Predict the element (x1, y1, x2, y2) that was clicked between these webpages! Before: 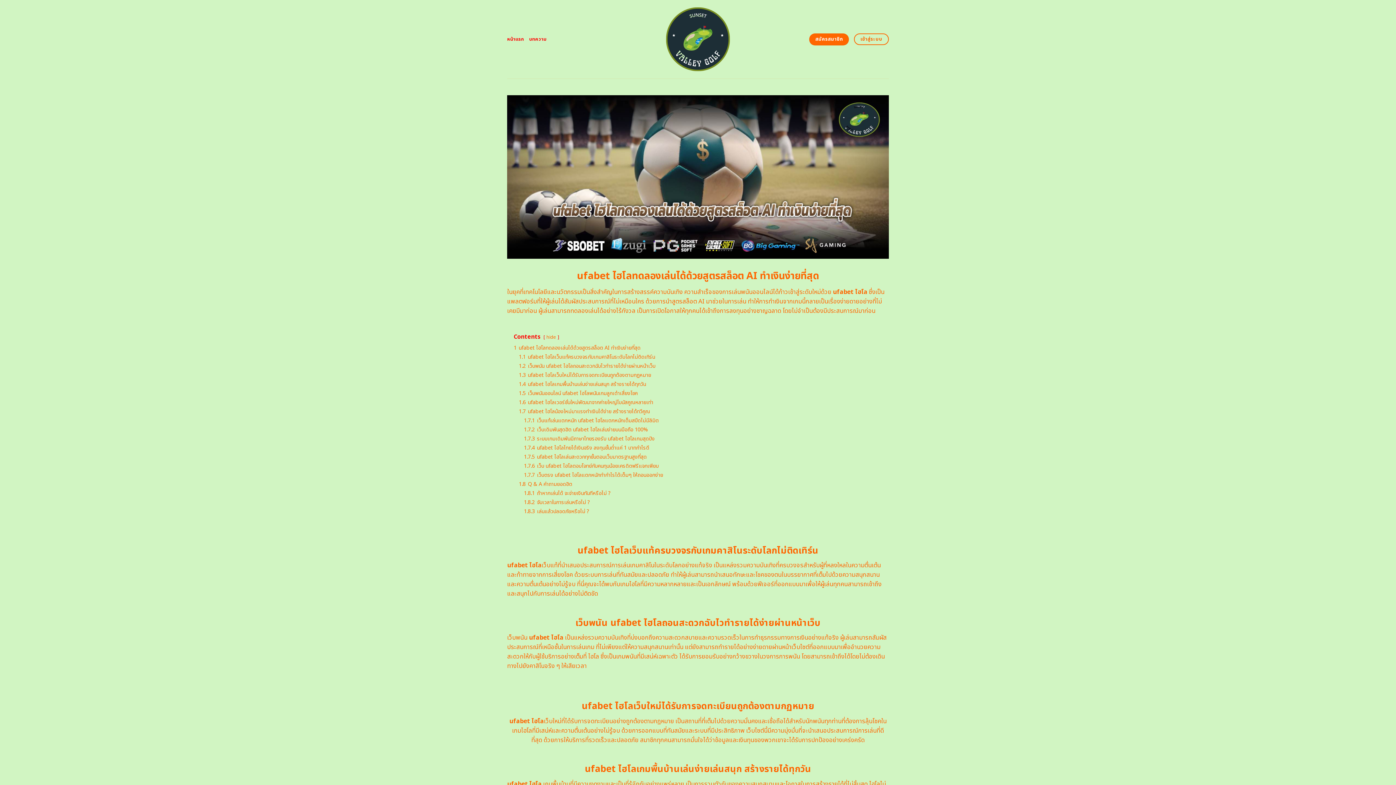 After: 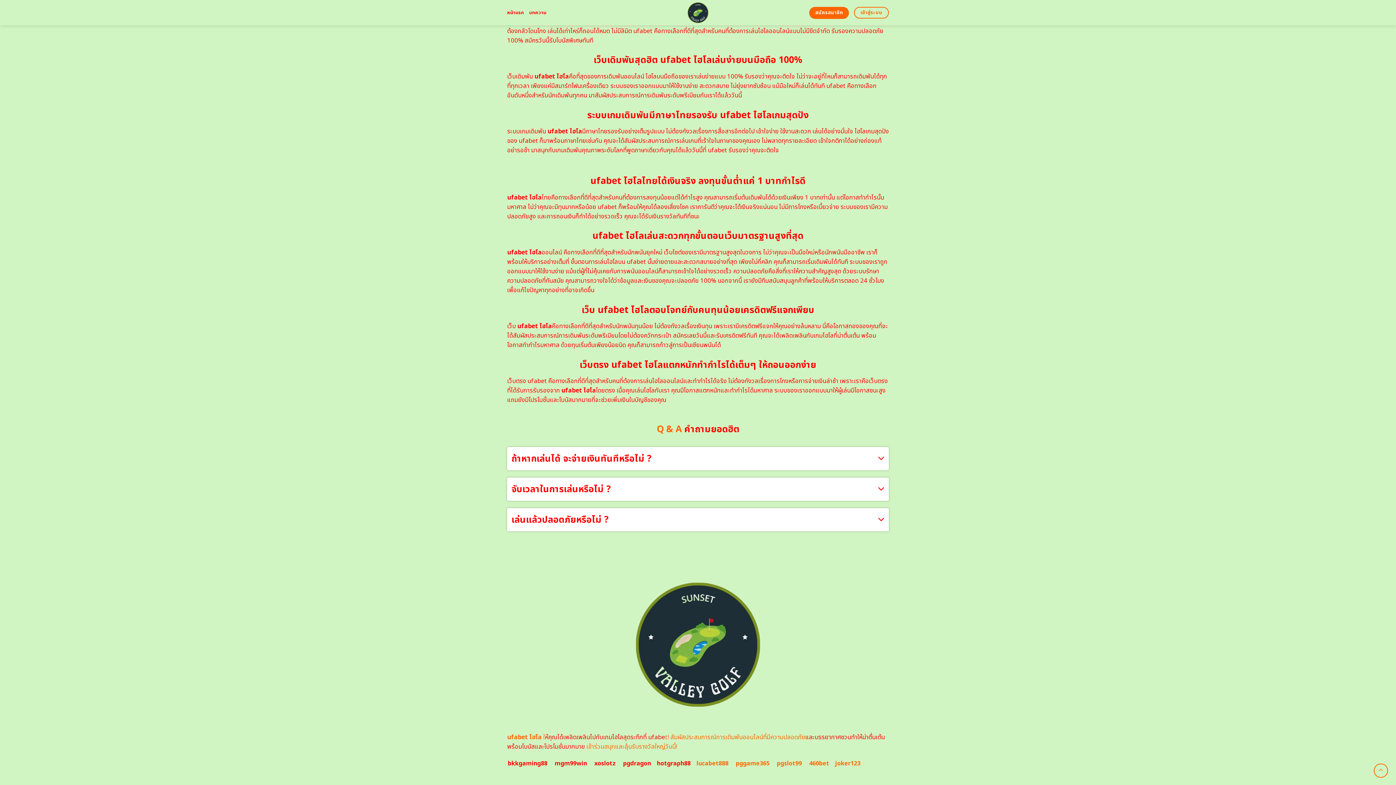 Action: label: 1.7.4 ufabet ไฮโลไทยได้เงินจริง ลงทุนขั้นต่ำแค่ 1 บาทกำไรดี bbox: (524, 444, 649, 451)